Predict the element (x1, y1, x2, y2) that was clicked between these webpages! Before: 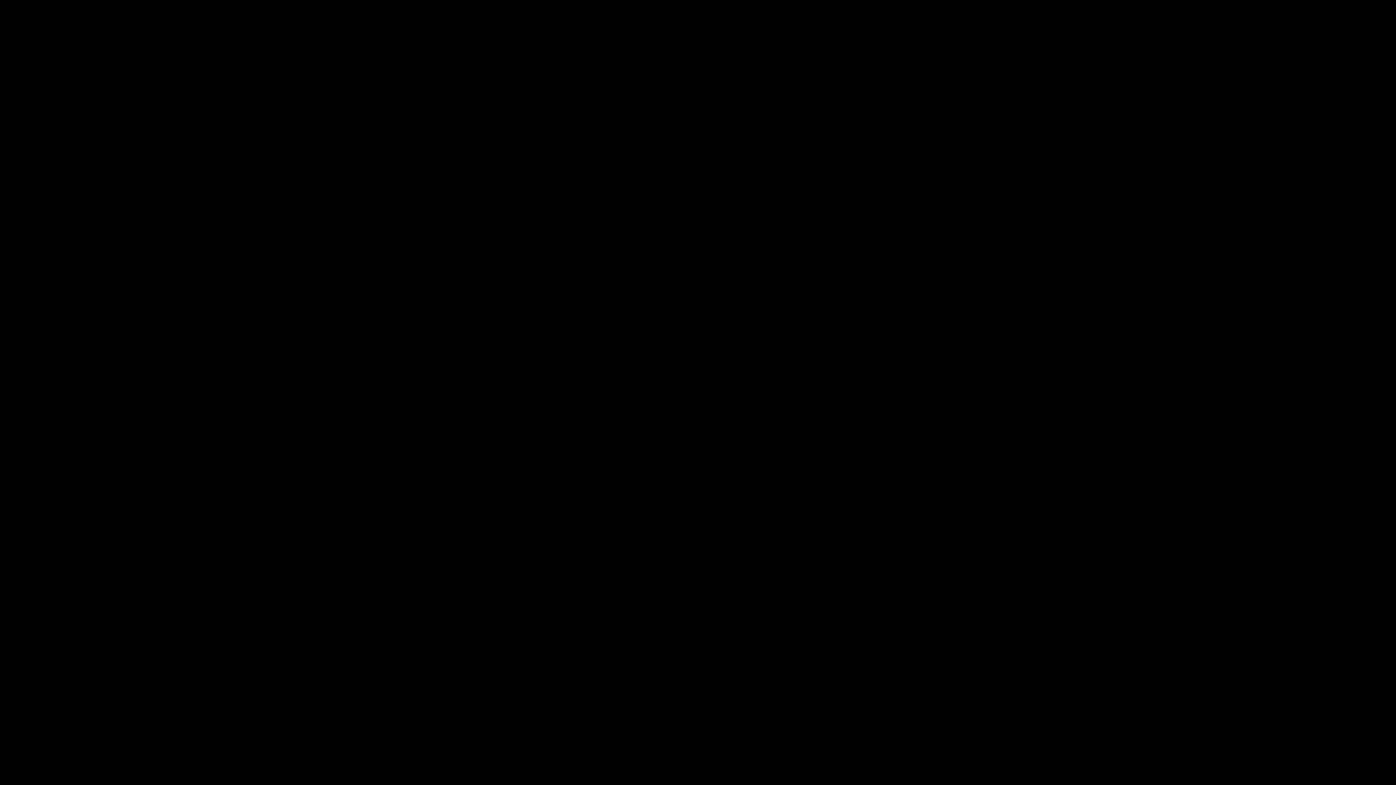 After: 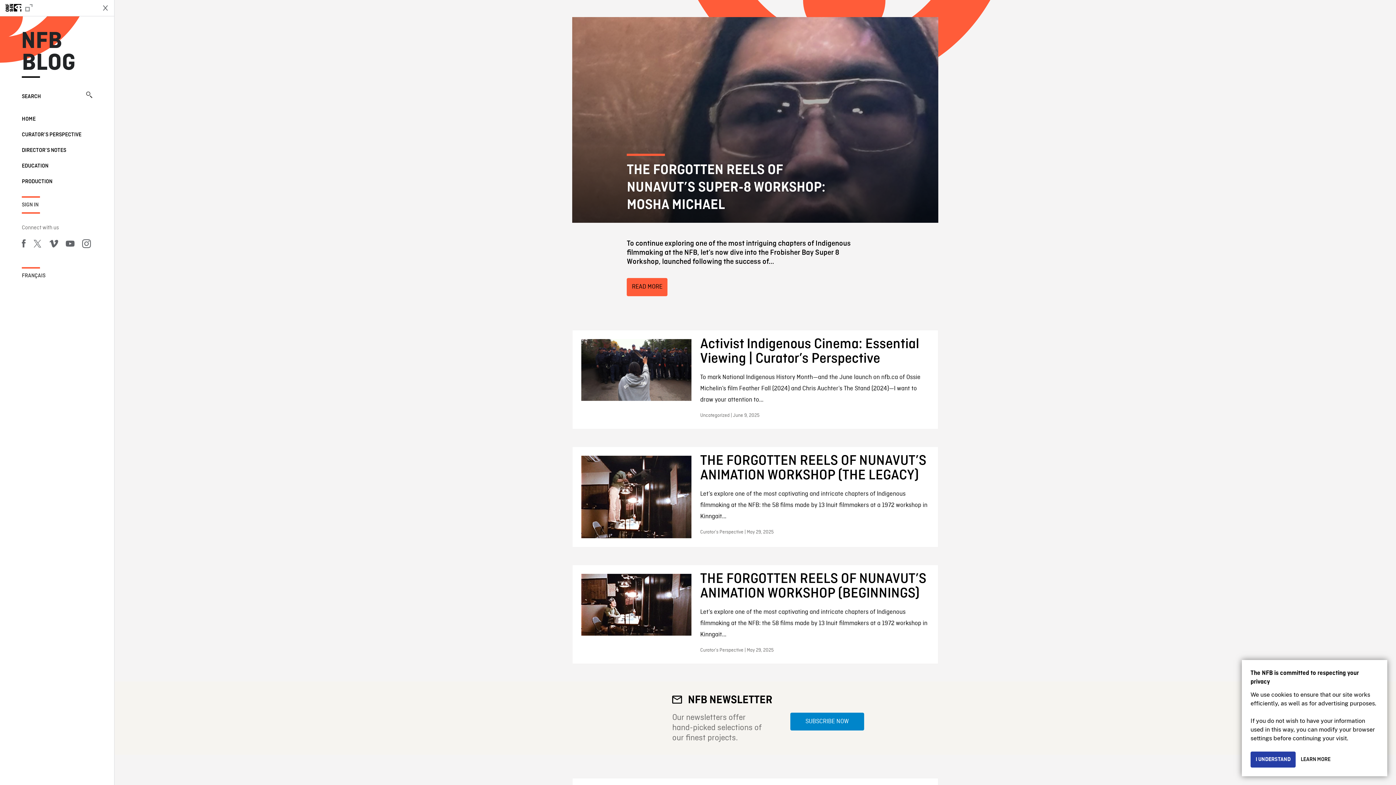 Action: label: Blog bbox: (660, 482, 673, 491)